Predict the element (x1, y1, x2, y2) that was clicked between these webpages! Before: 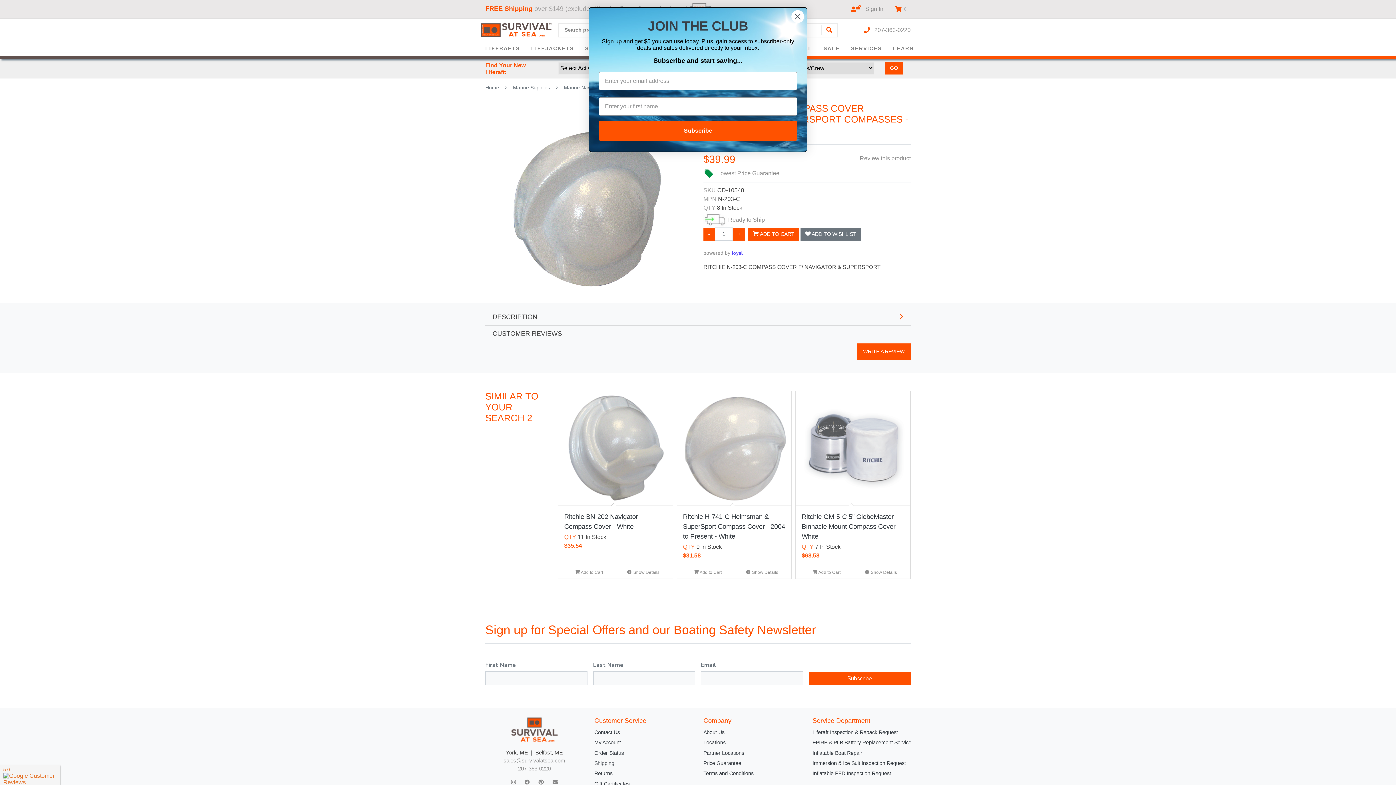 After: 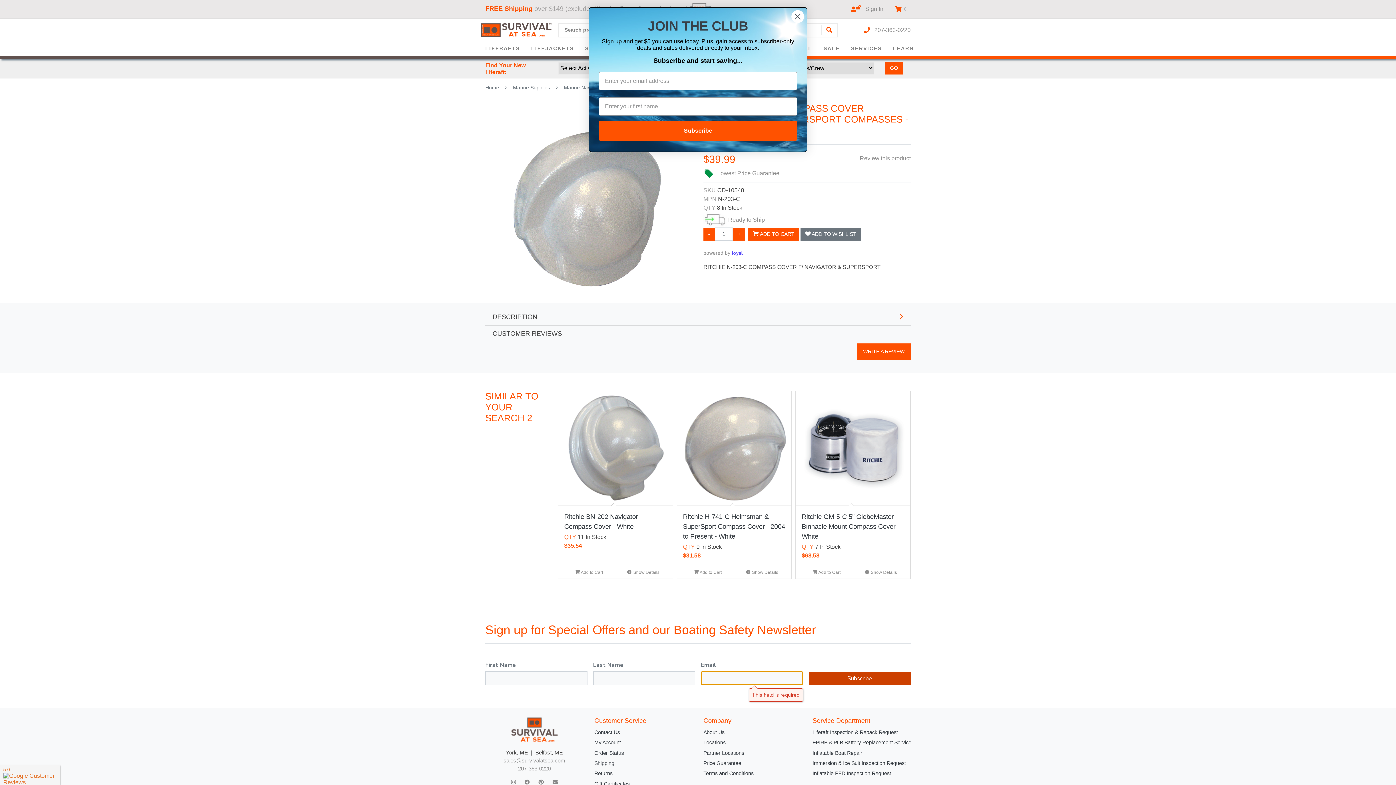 Action: bbox: (808, 457, 910, 470) label: Subscribe